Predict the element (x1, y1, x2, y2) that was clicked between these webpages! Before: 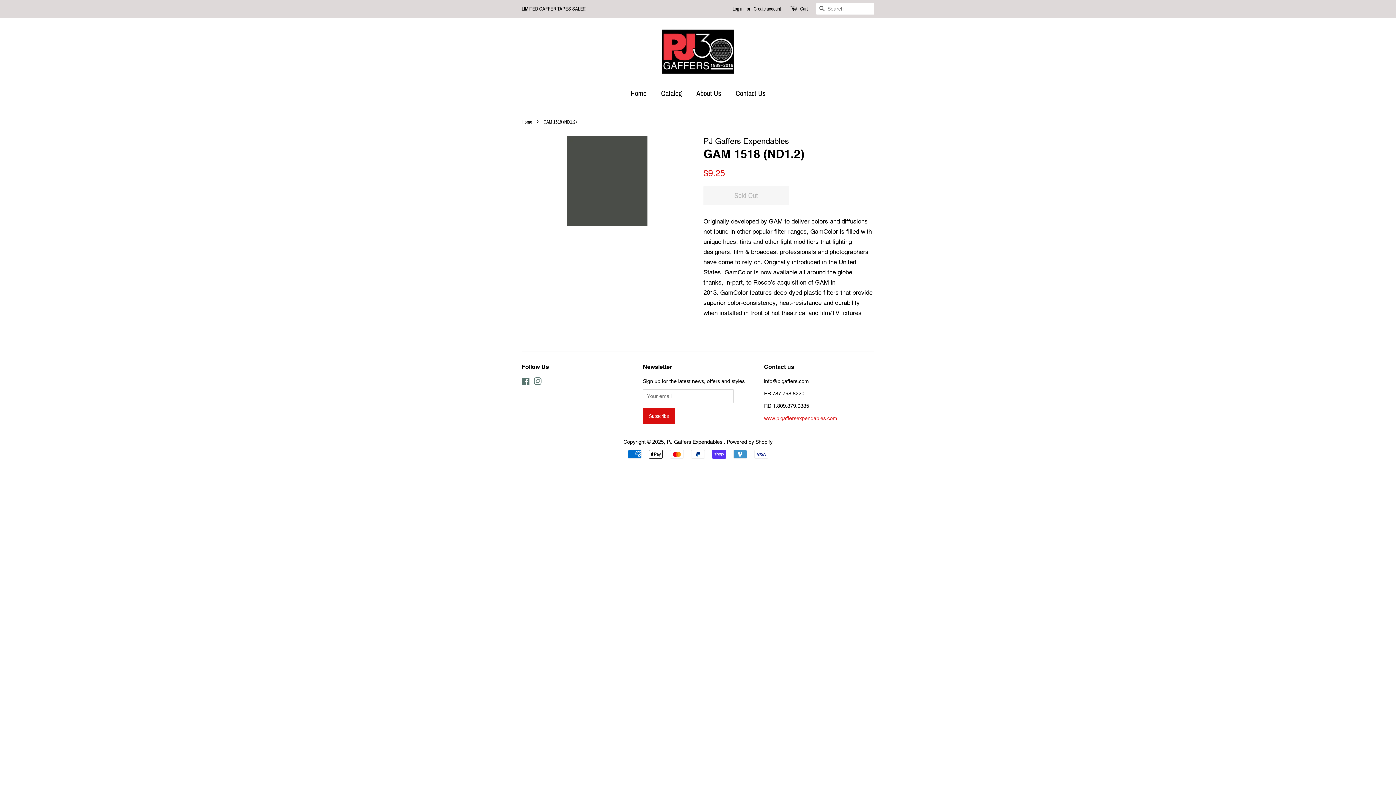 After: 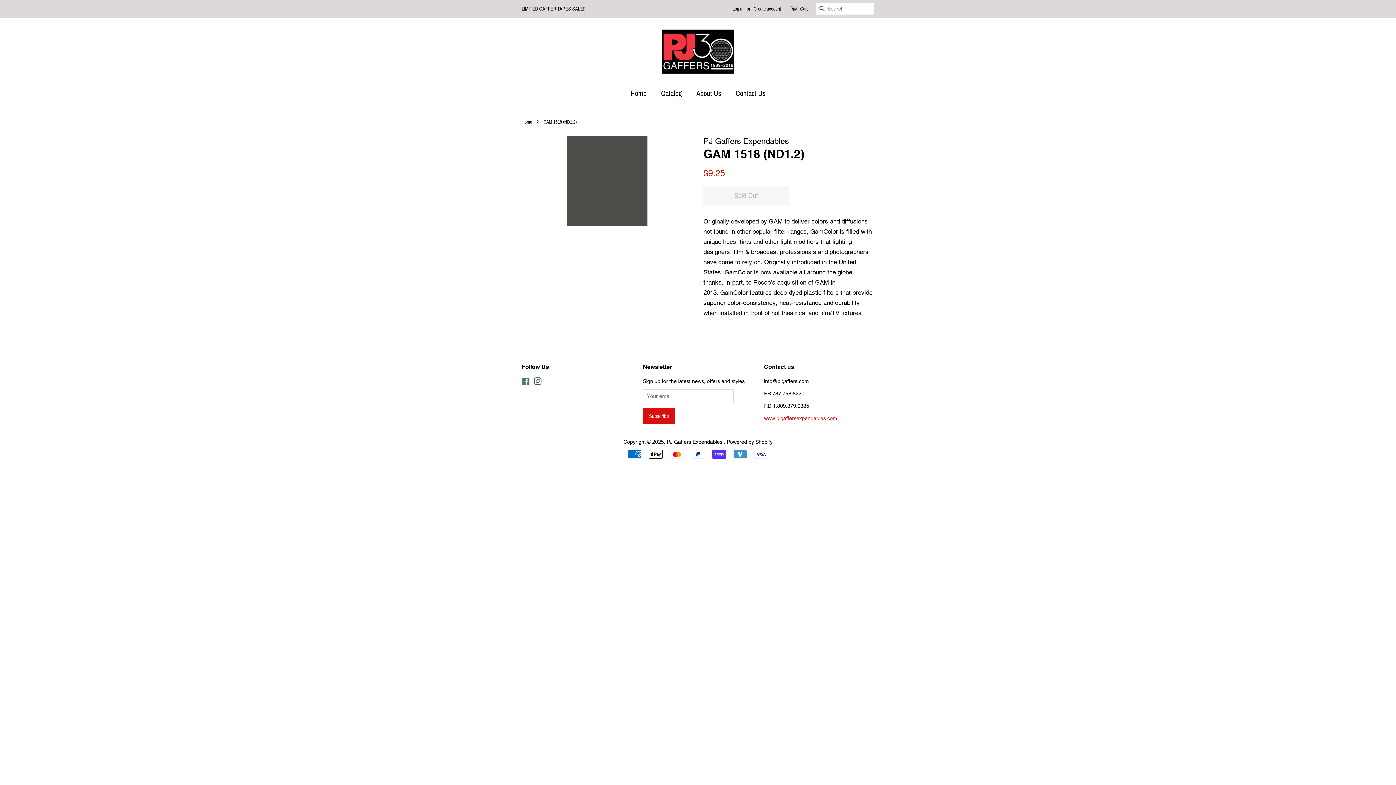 Action: bbox: (533, 380, 541, 385) label: Instagram